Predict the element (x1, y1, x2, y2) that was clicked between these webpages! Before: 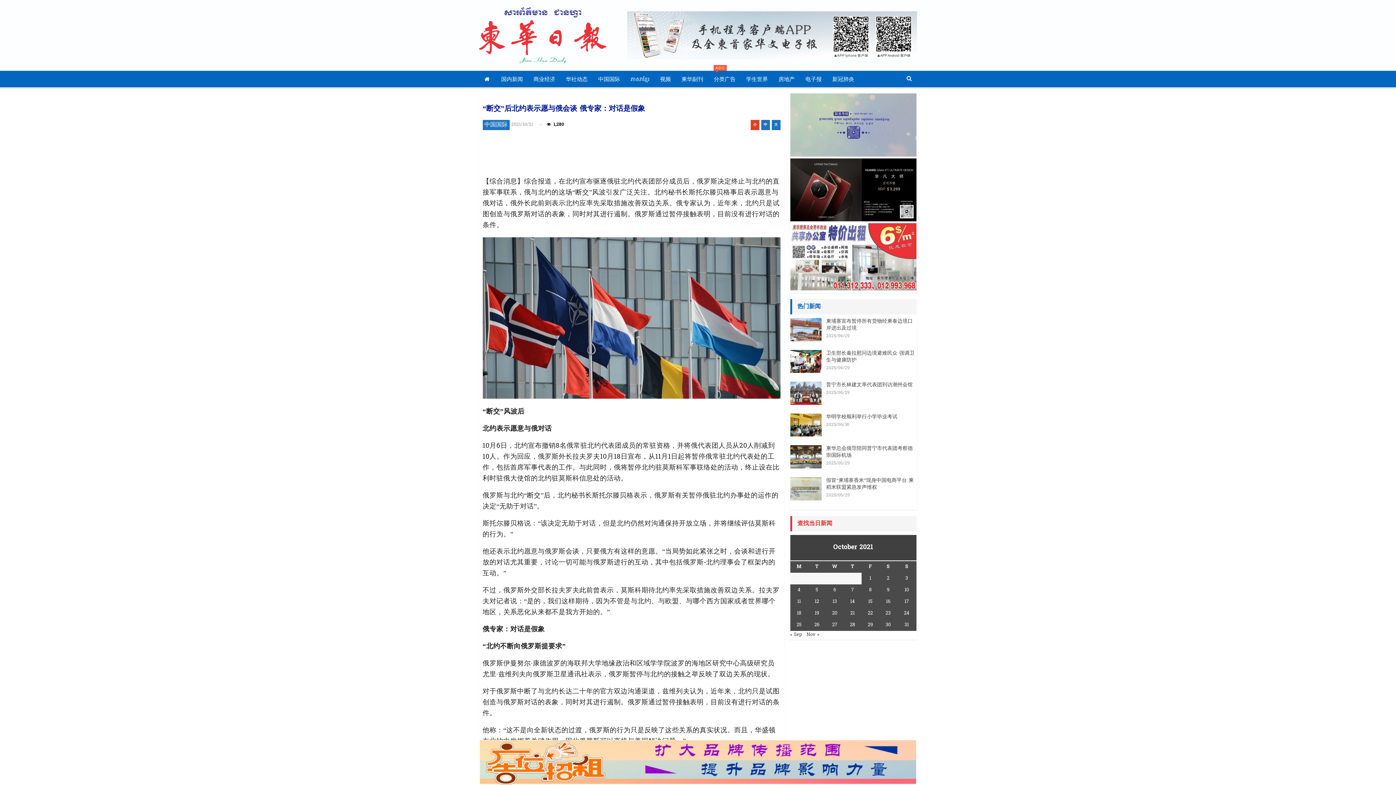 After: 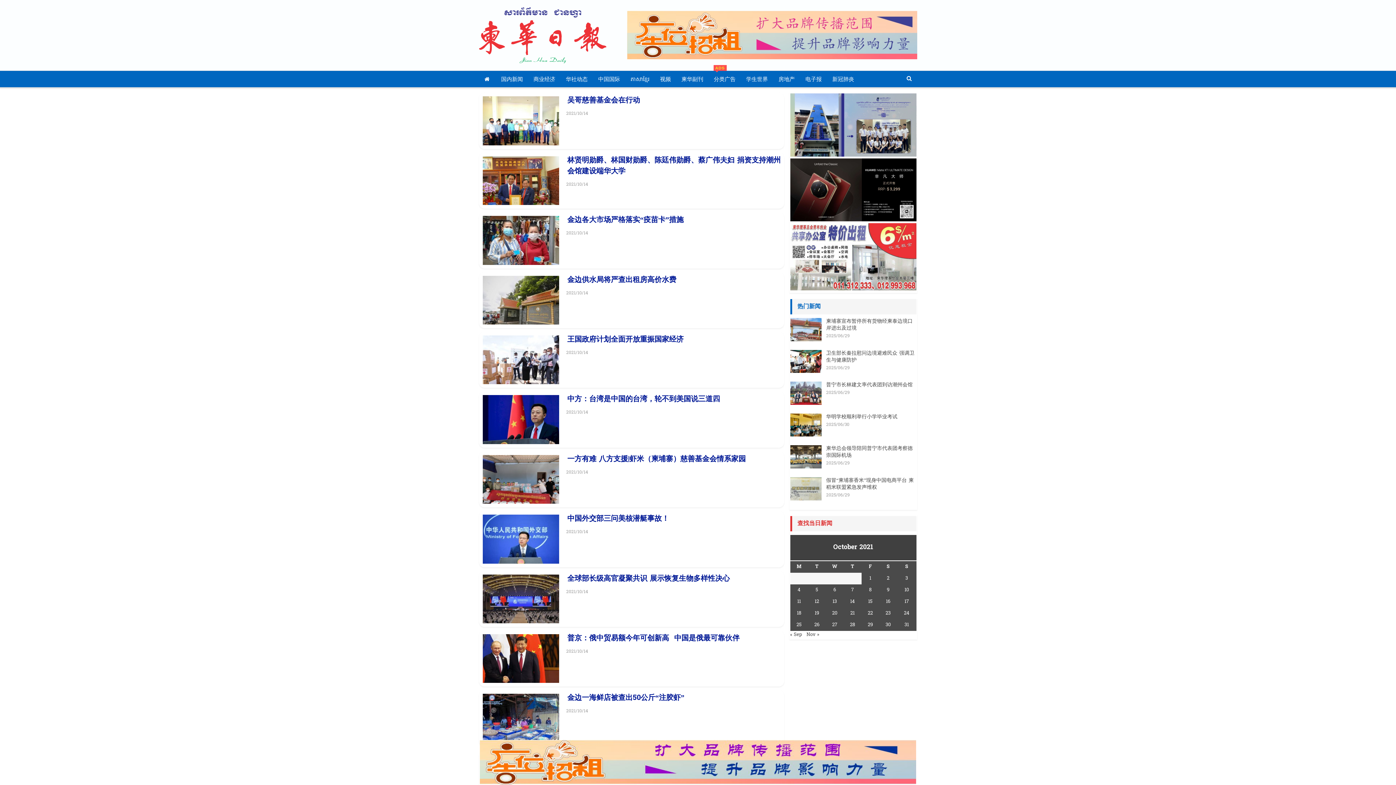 Action: label: Posts published on October 14, 2021 bbox: (850, 598, 855, 605)